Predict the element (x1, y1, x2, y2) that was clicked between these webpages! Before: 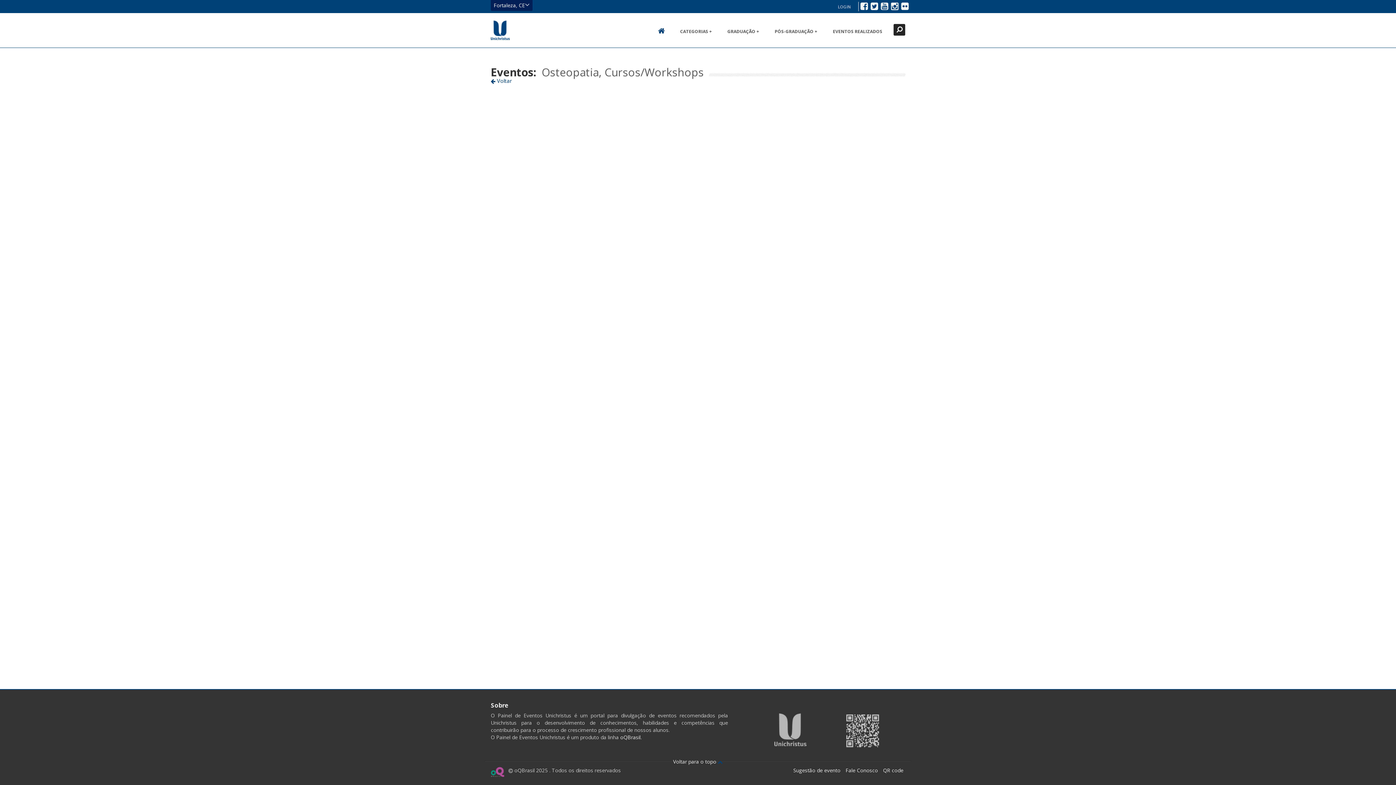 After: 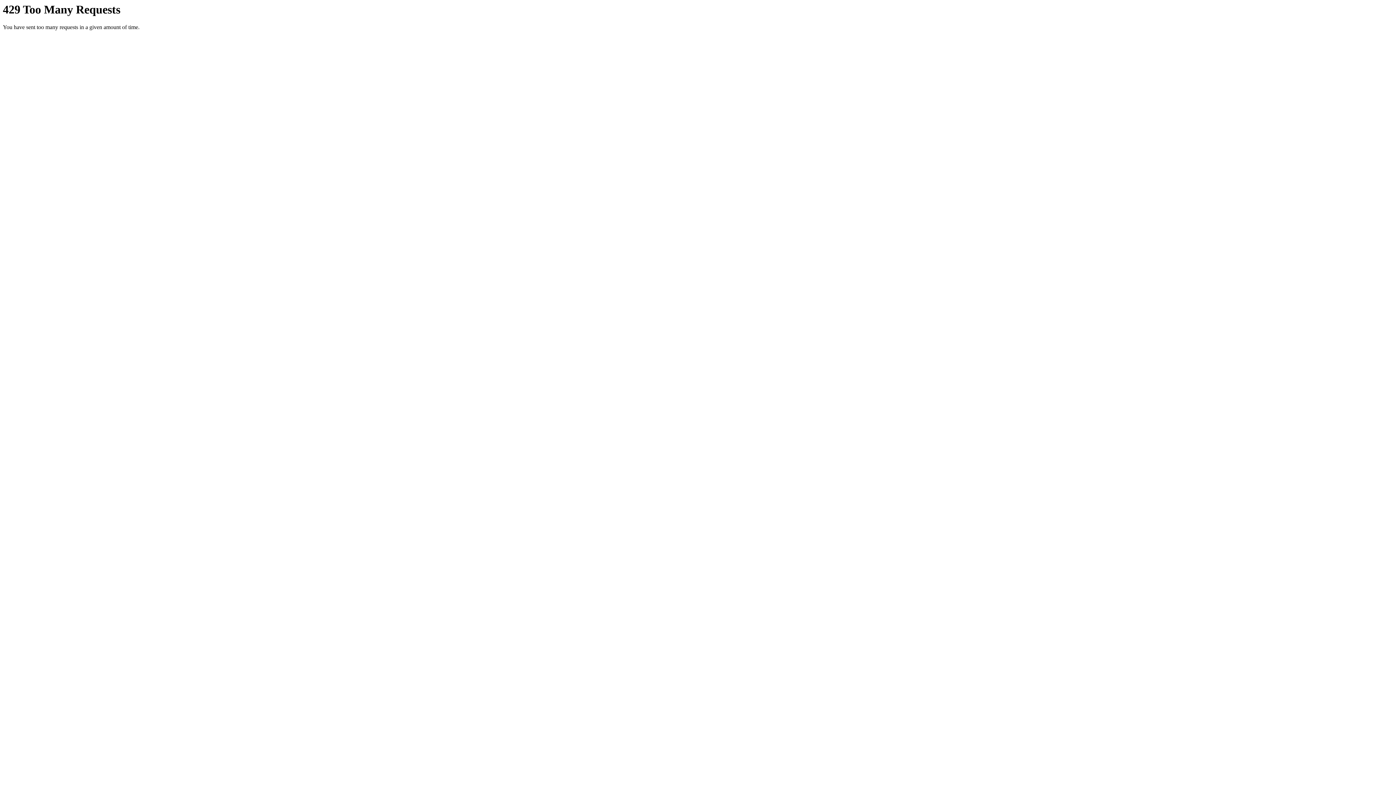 Action: bbox: (901, 1, 909, 10) label: Flickr